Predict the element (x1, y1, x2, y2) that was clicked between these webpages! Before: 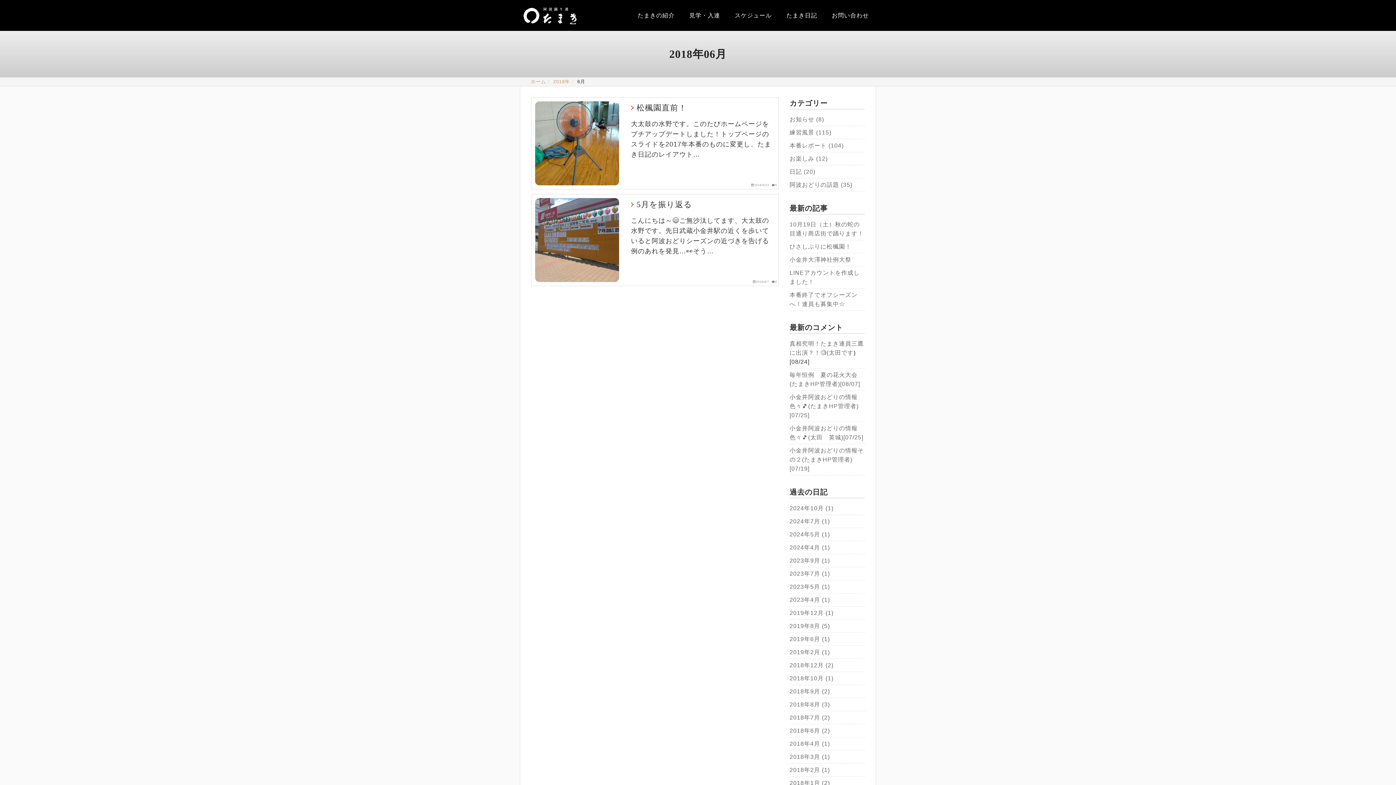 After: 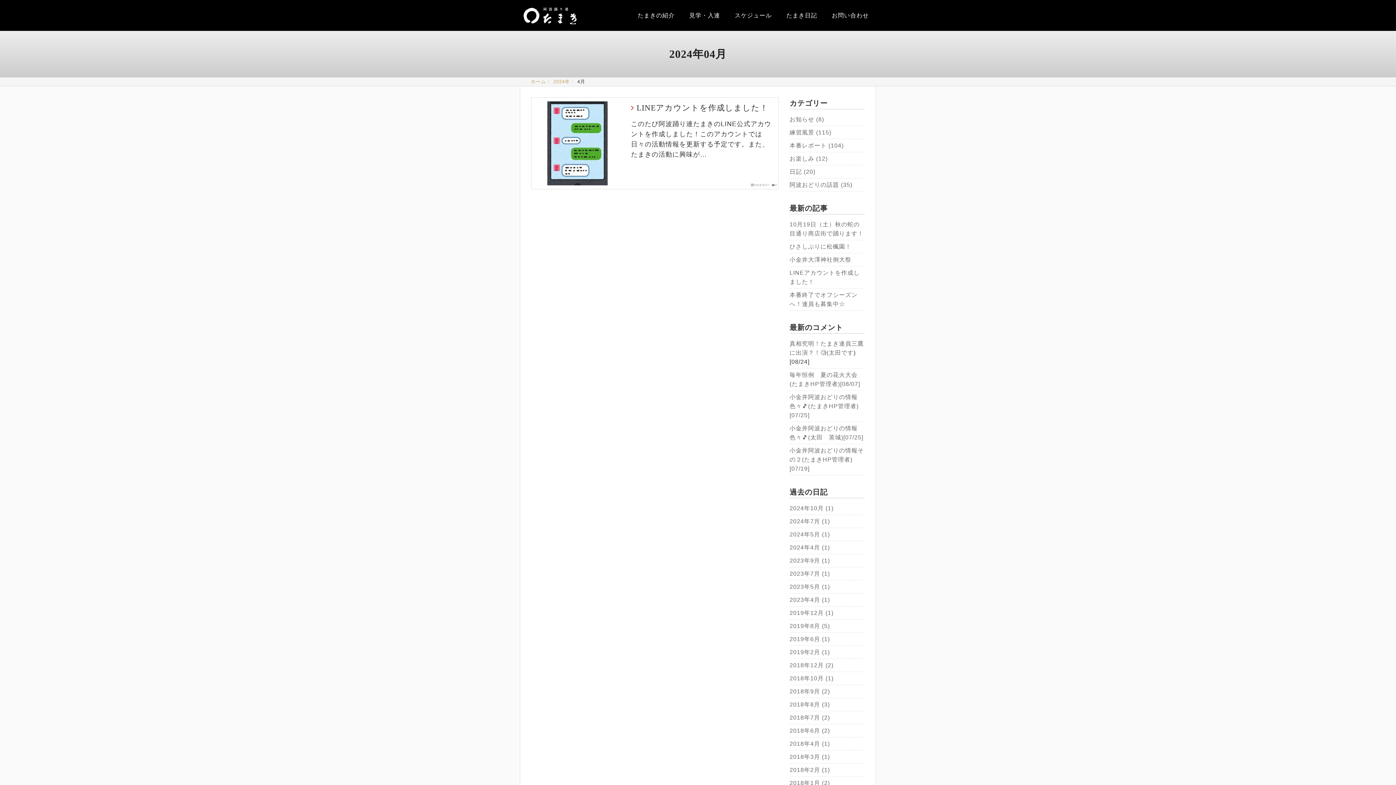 Action: bbox: (789, 544, 830, 550) label: 2024年4月 (1)